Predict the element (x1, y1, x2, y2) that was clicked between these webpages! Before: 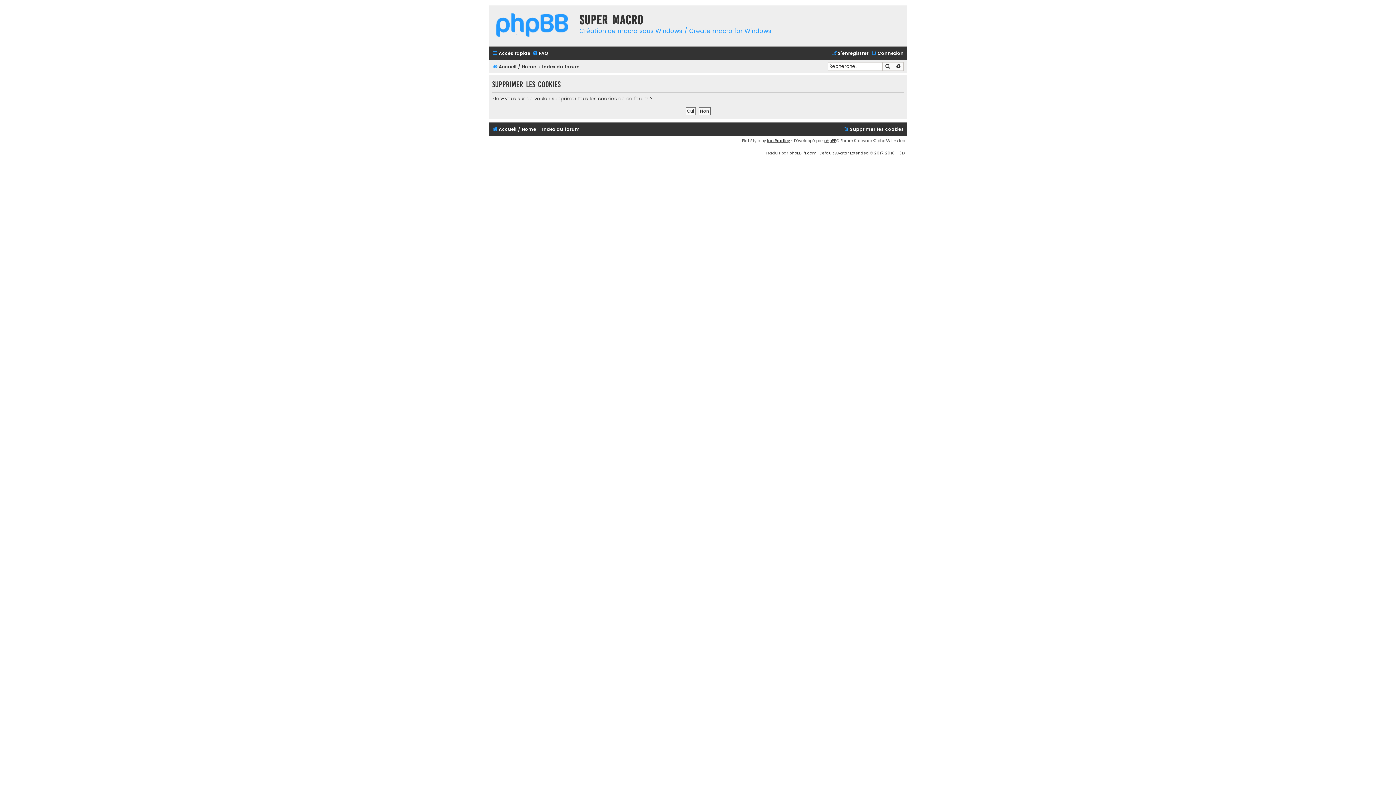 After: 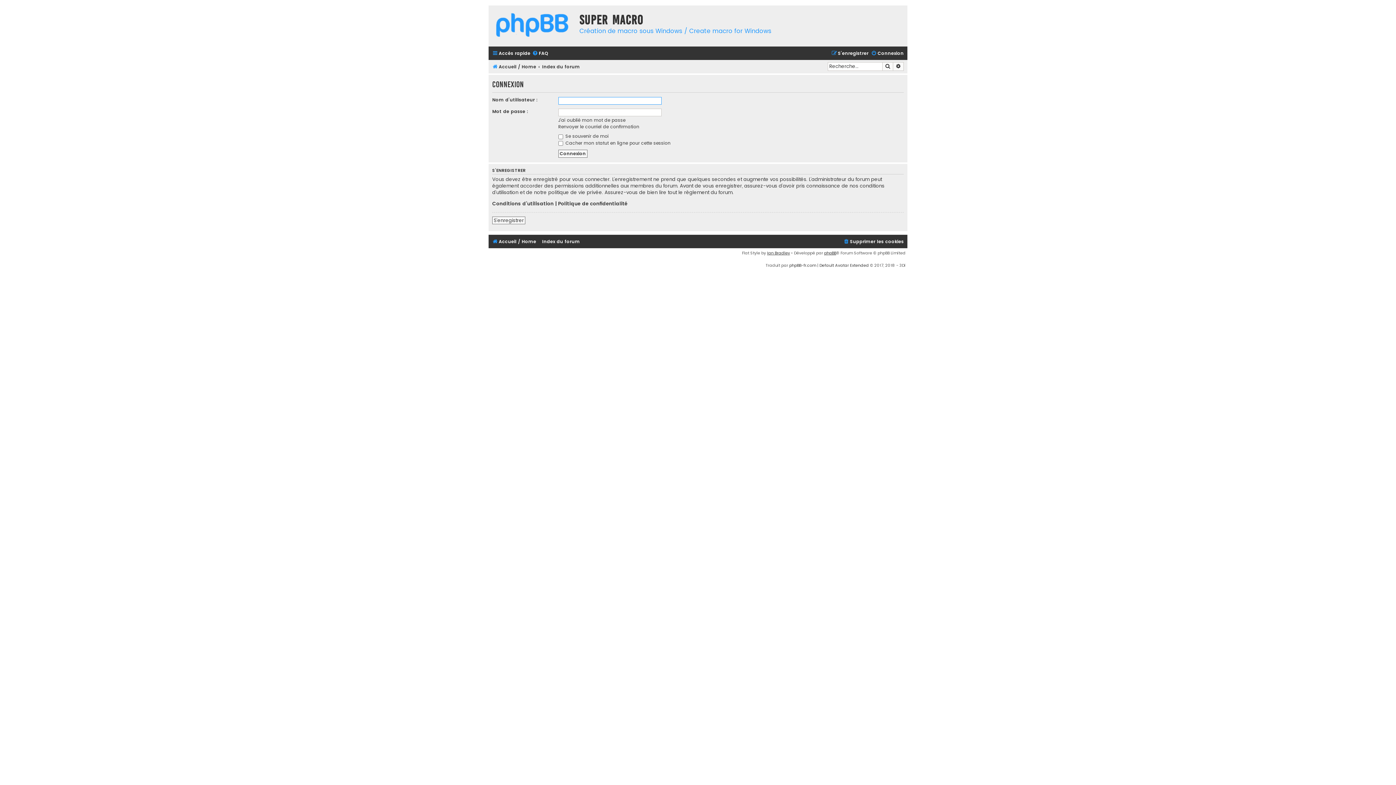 Action: bbox: (871, 48, 904, 58) label: Connexion